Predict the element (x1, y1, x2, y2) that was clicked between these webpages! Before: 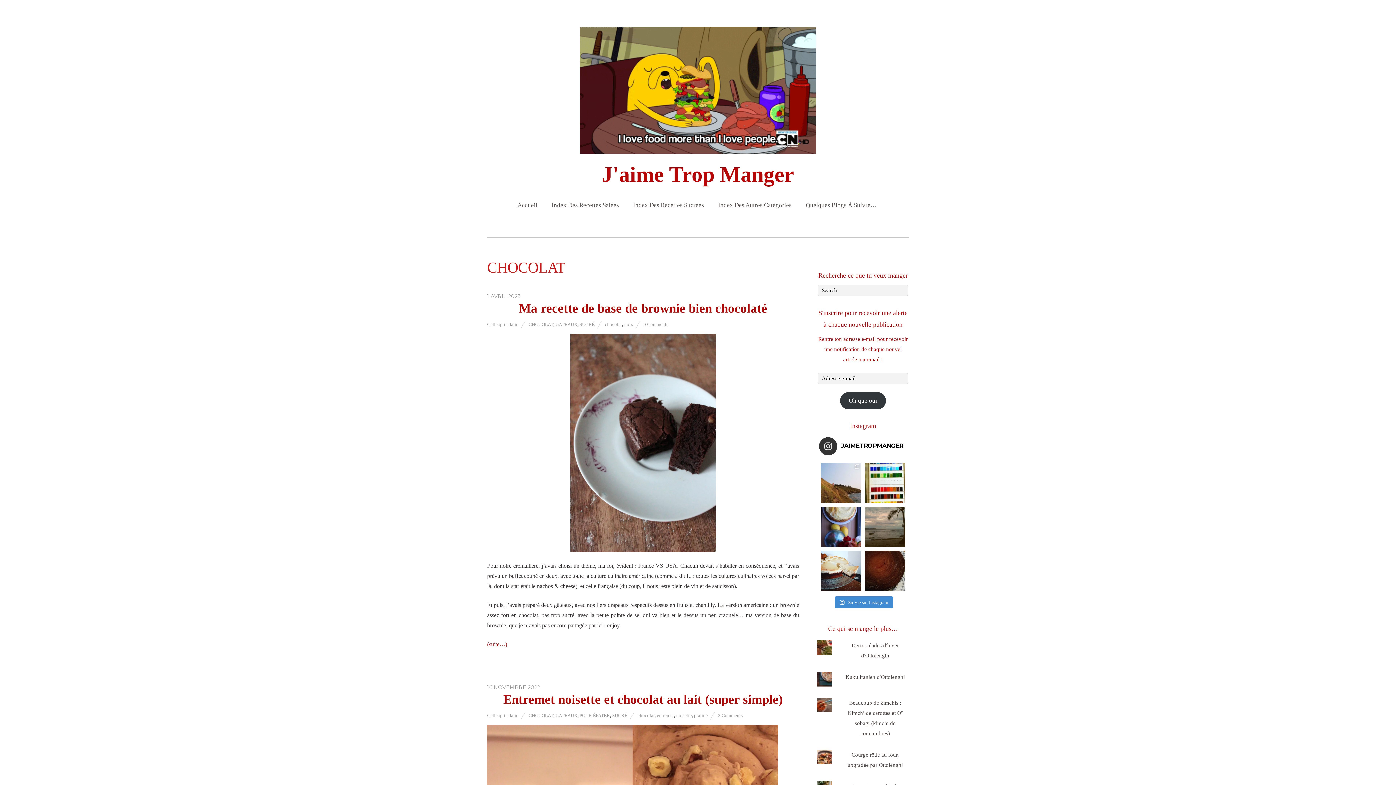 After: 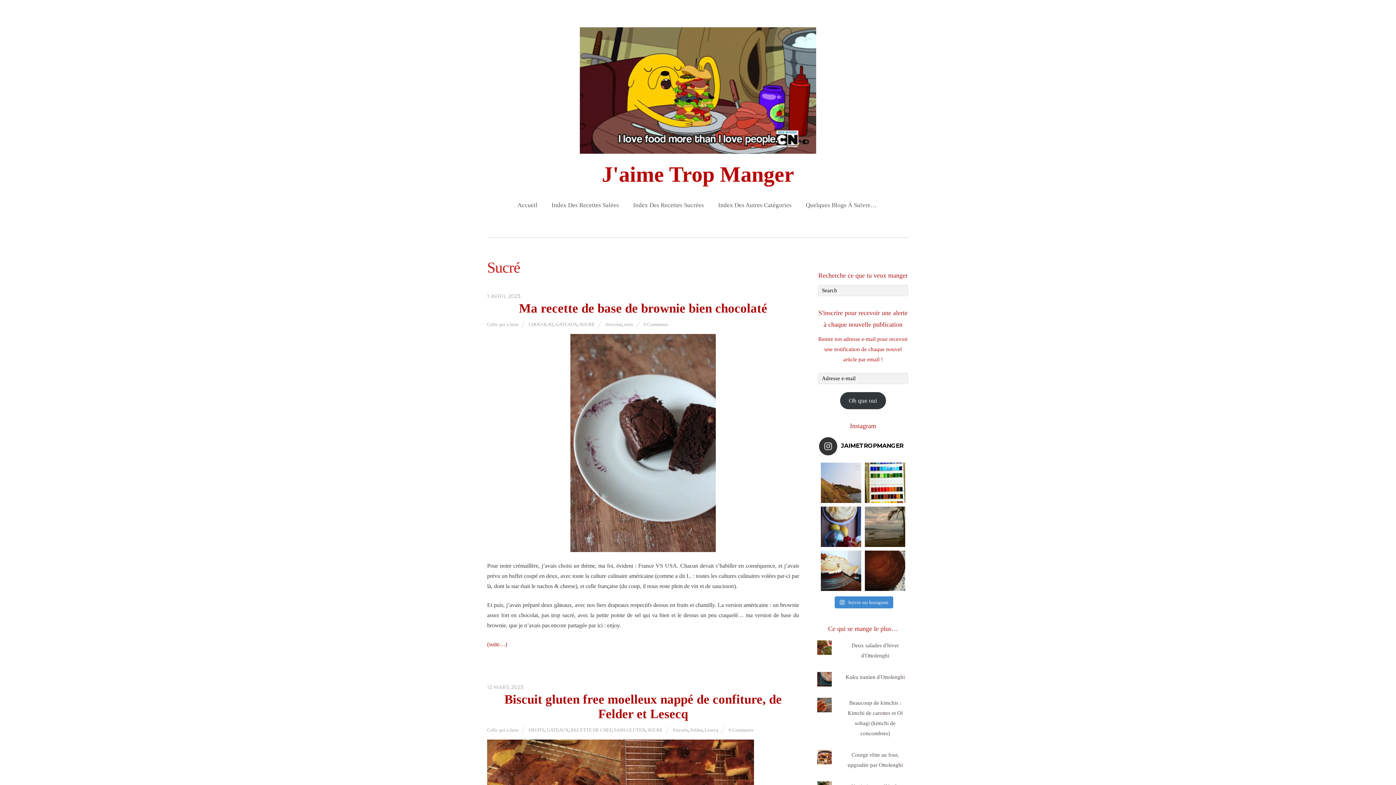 Action: bbox: (612, 713, 627, 718) label: SUCRÉ